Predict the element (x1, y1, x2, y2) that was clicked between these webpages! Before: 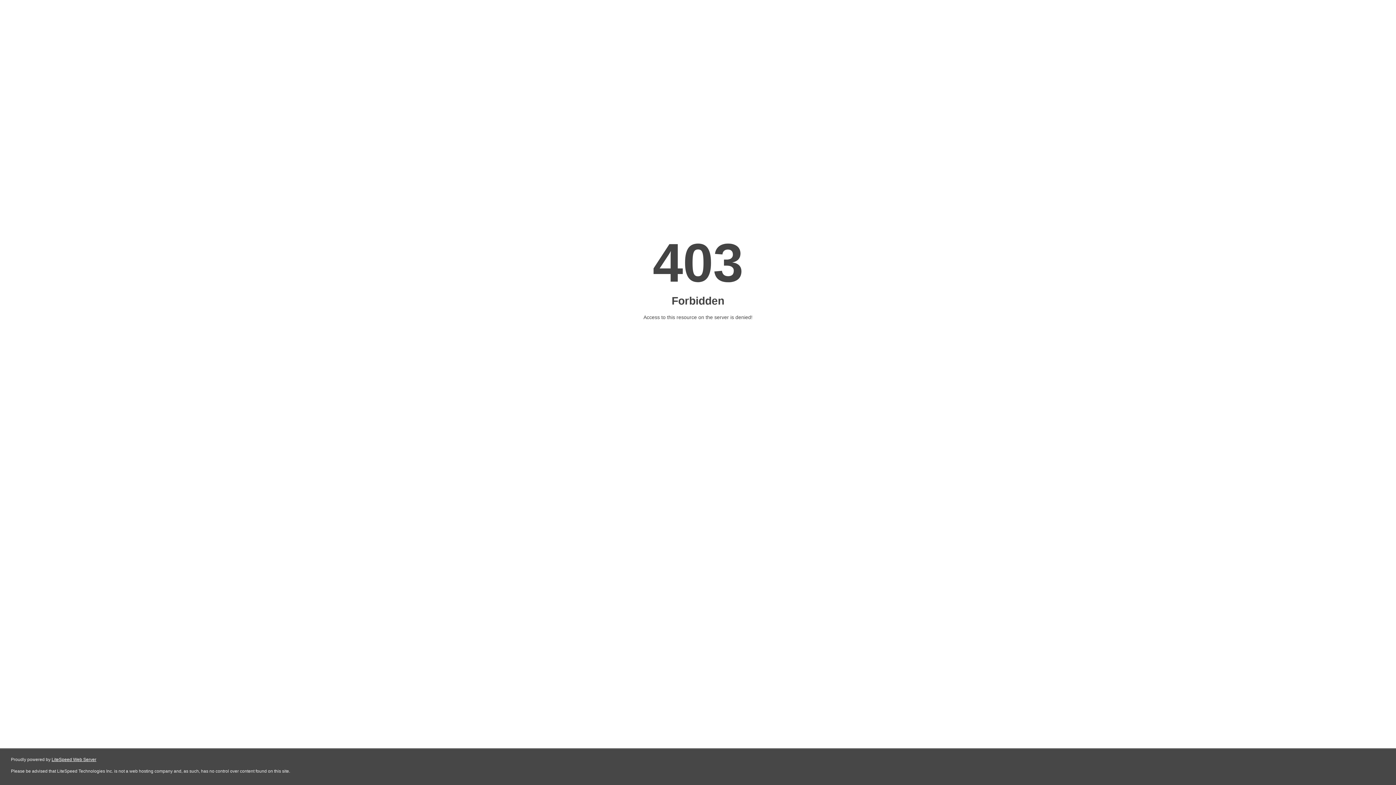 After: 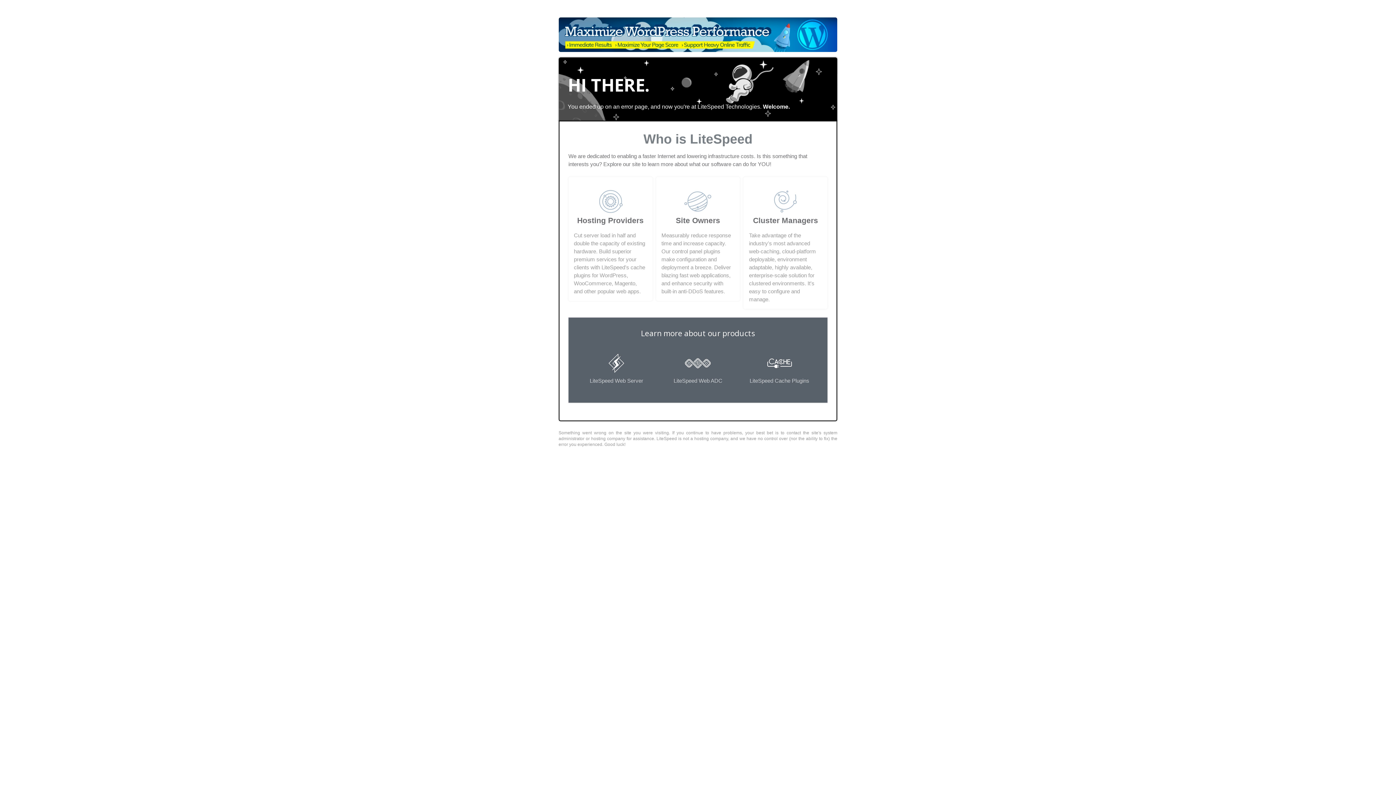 Action: label: LiteSpeed Web Server bbox: (51, 757, 96, 762)